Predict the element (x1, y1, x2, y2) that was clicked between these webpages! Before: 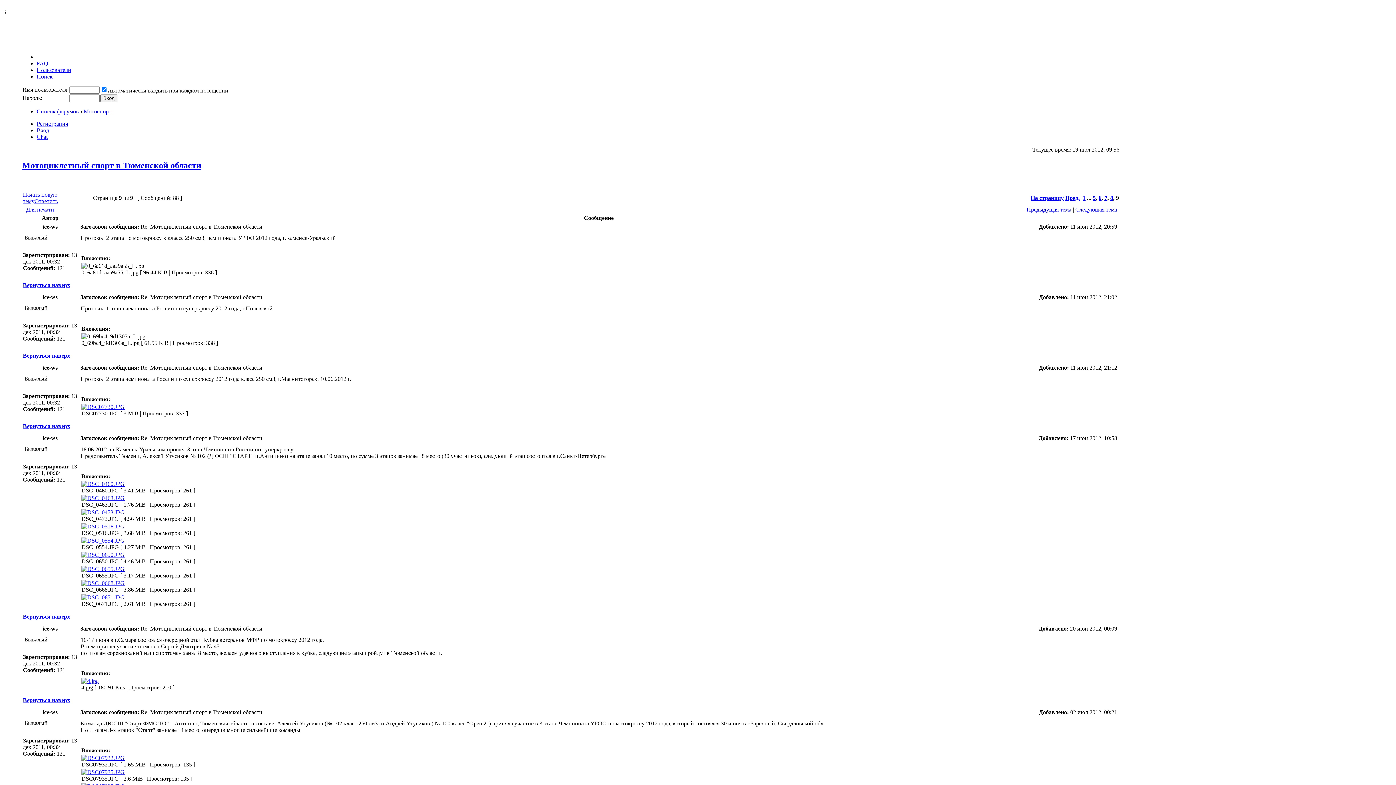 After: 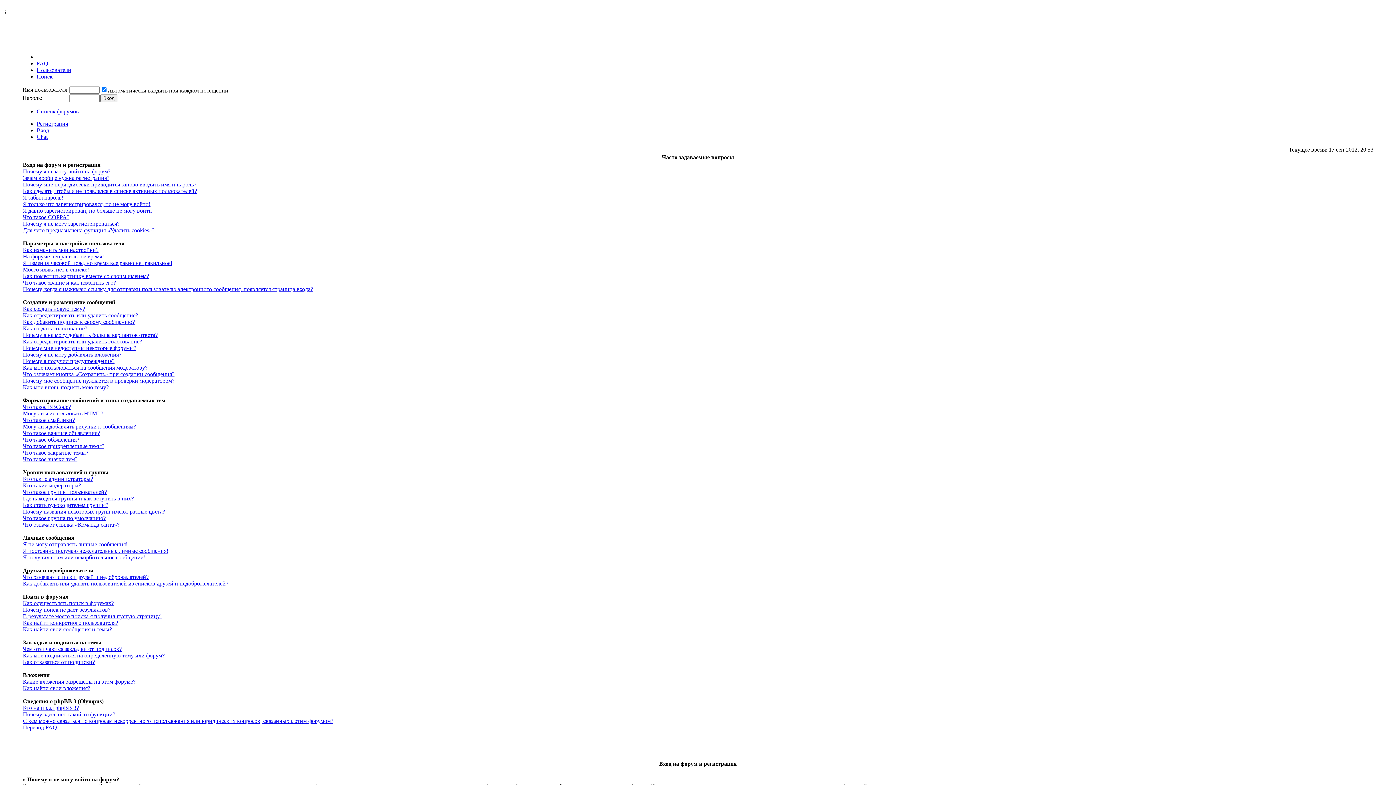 Action: label: FAQ bbox: (36, 60, 48, 66)